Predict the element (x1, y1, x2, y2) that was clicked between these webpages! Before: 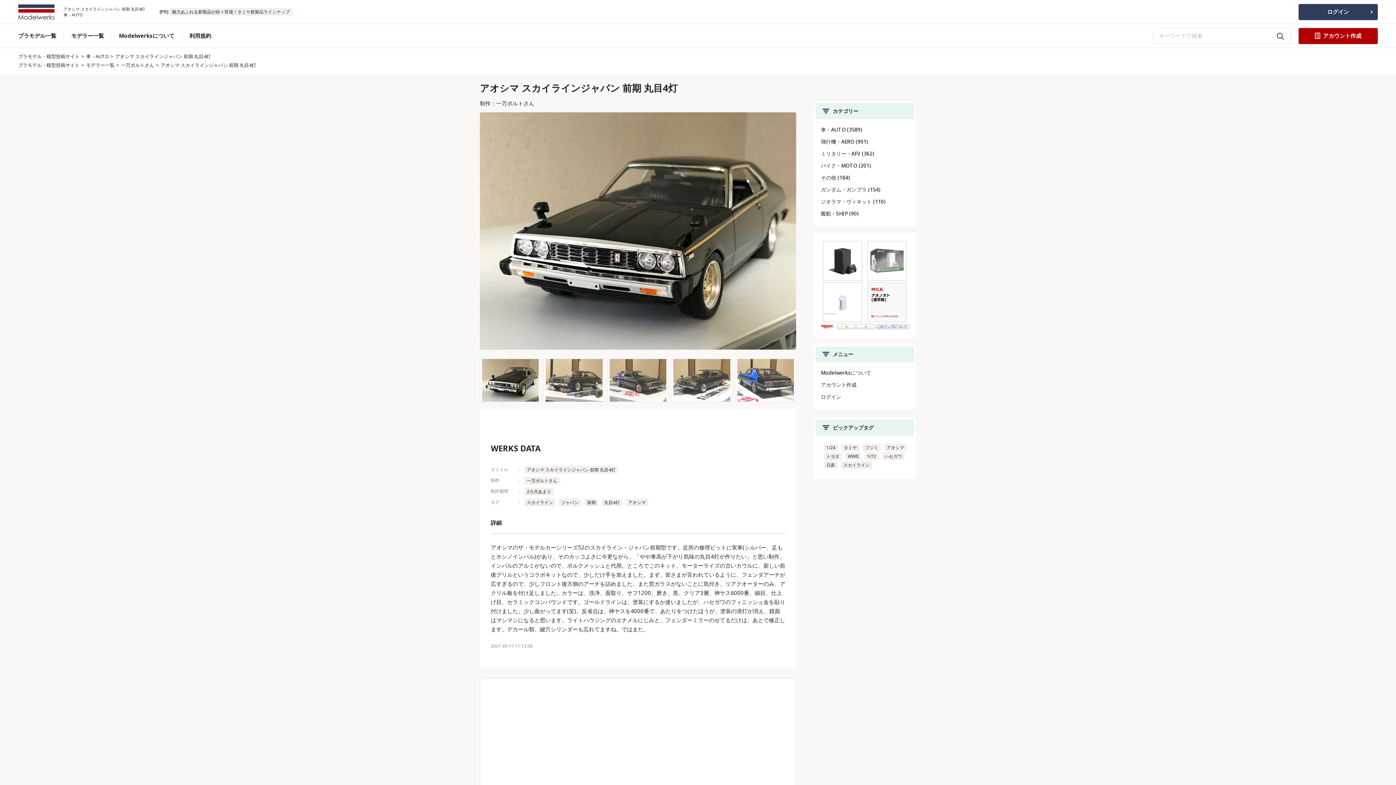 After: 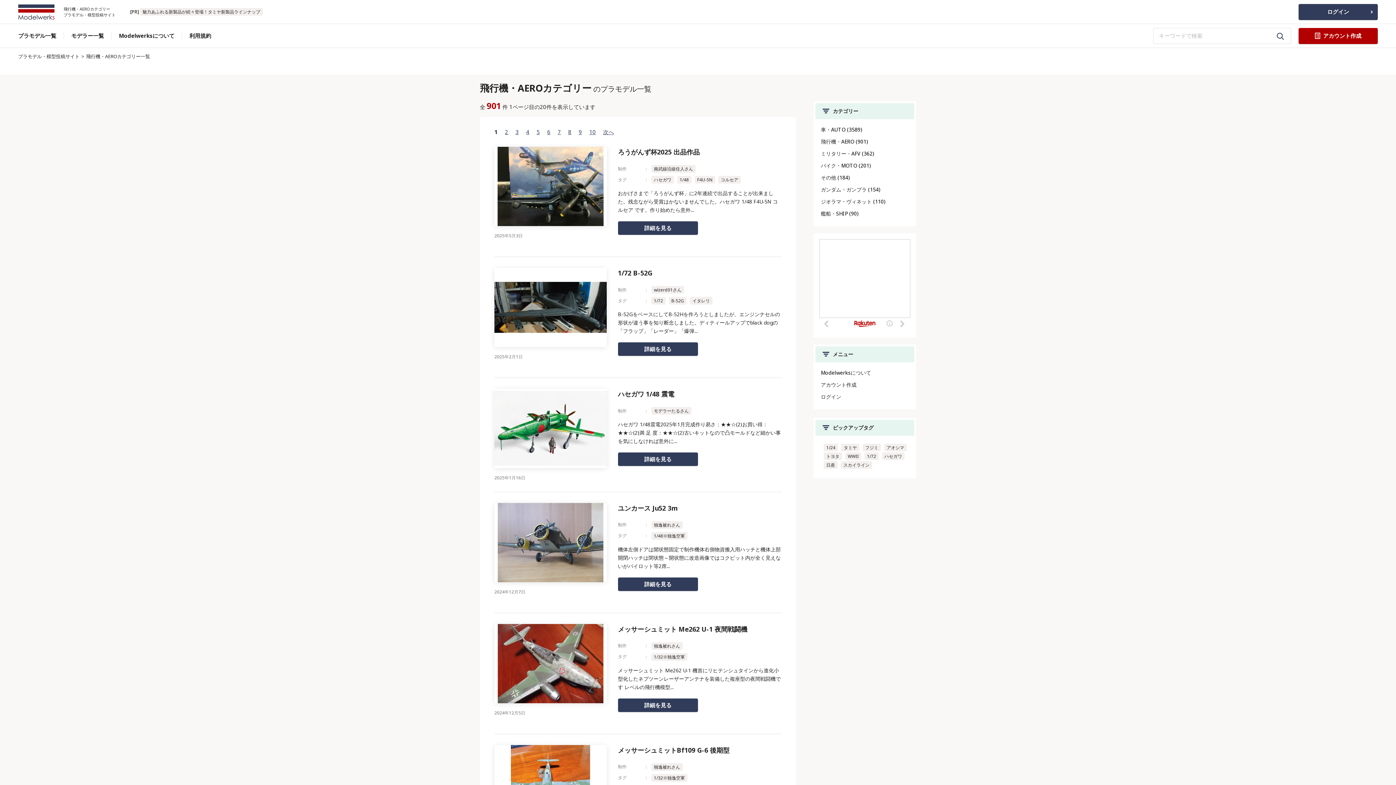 Action: bbox: (821, 138, 868, 145) label: 飛行機・AERO (901)